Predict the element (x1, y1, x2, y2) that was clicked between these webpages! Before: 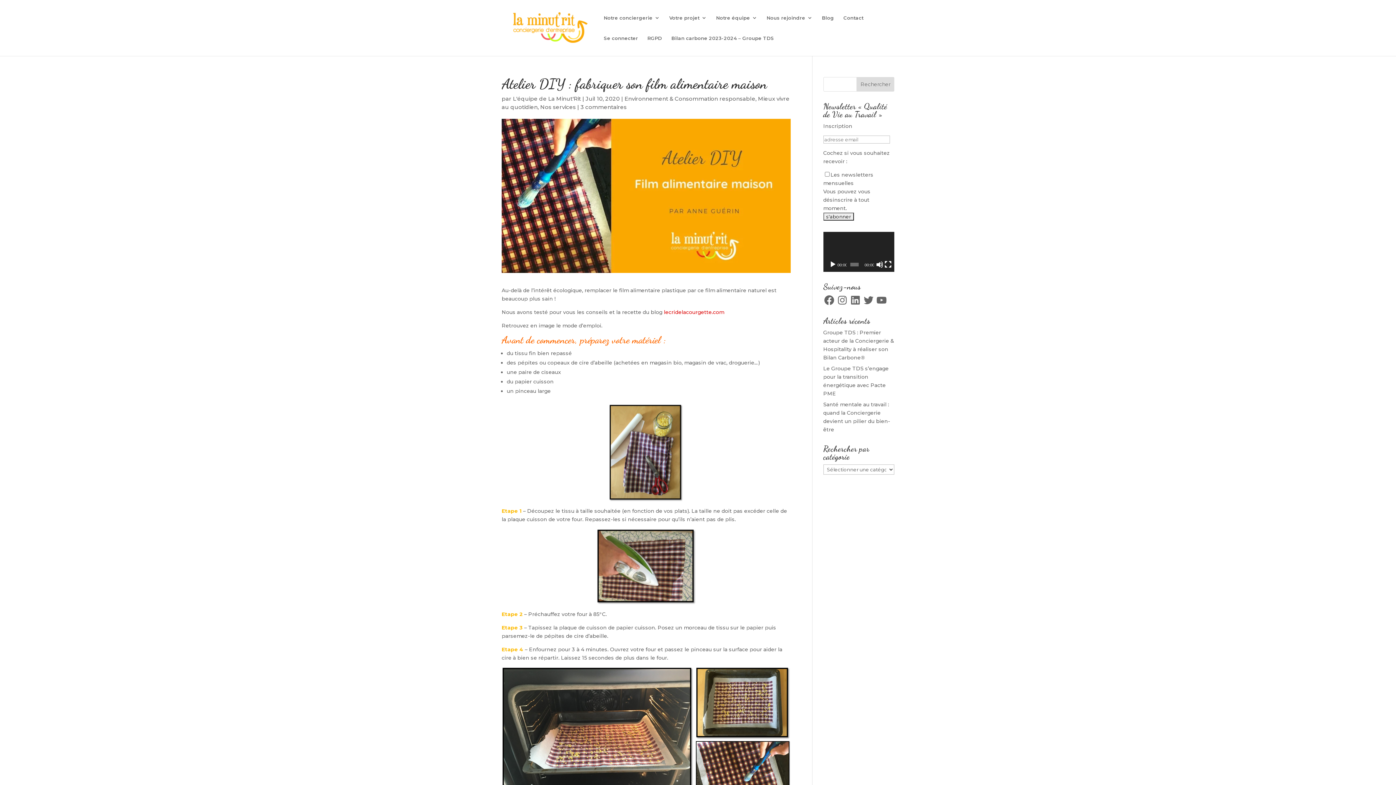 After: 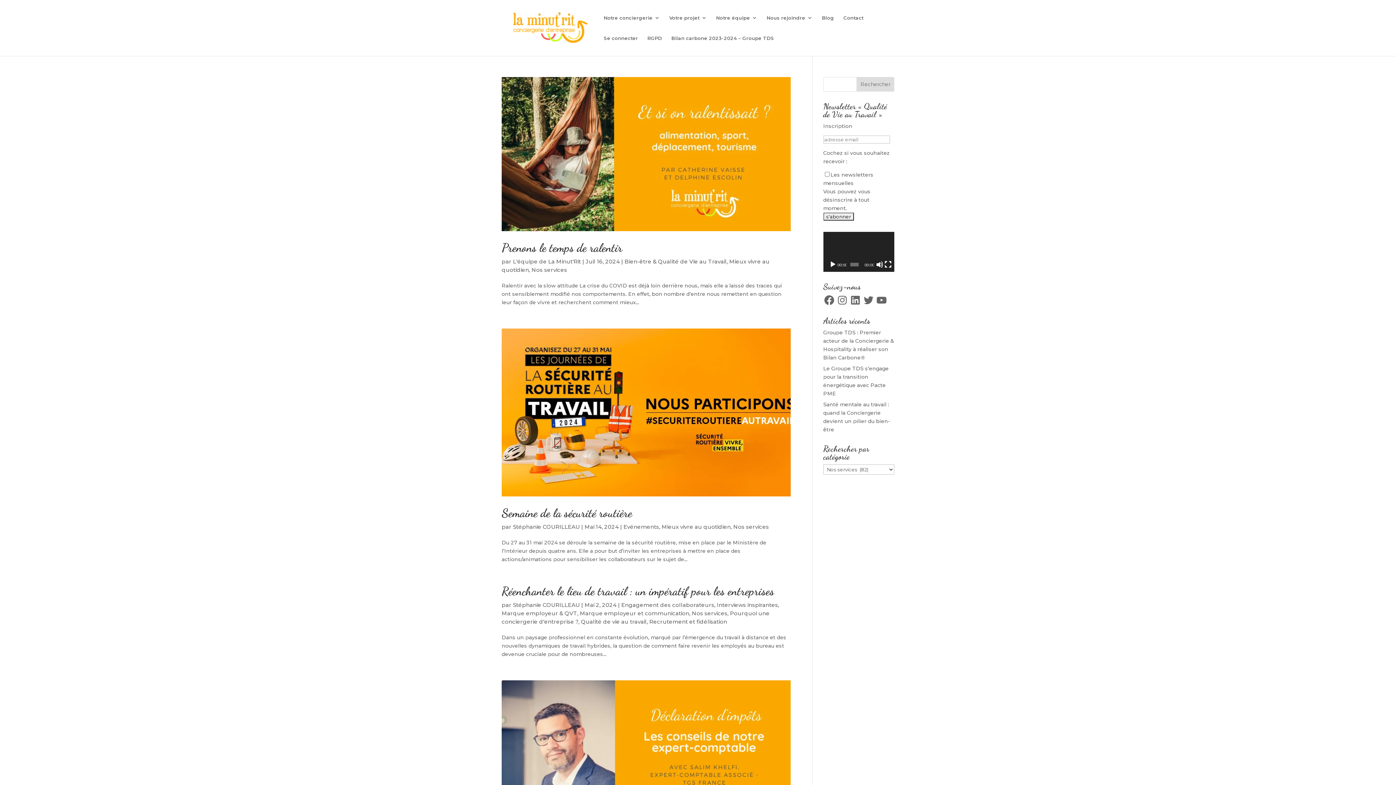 Action: bbox: (540, 103, 576, 110) label: Nos services